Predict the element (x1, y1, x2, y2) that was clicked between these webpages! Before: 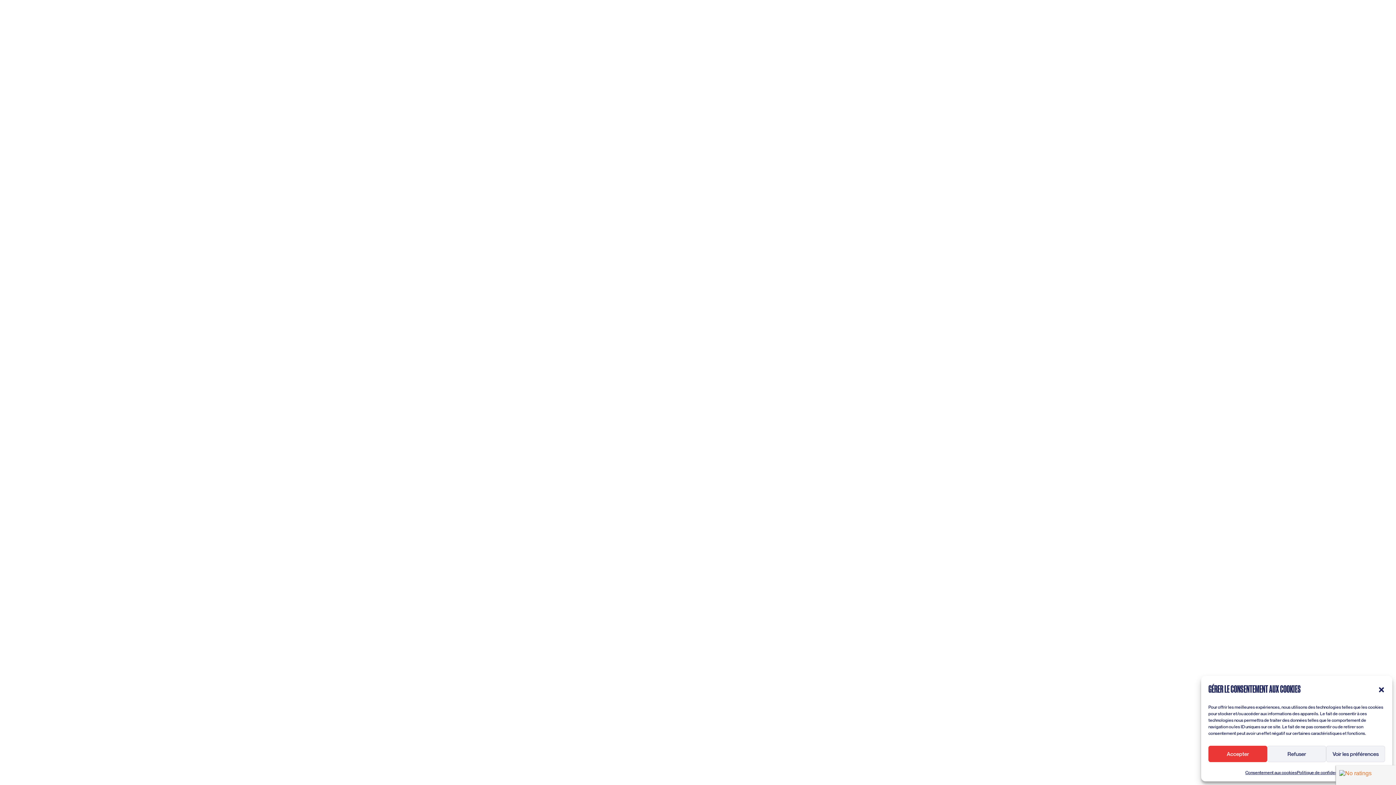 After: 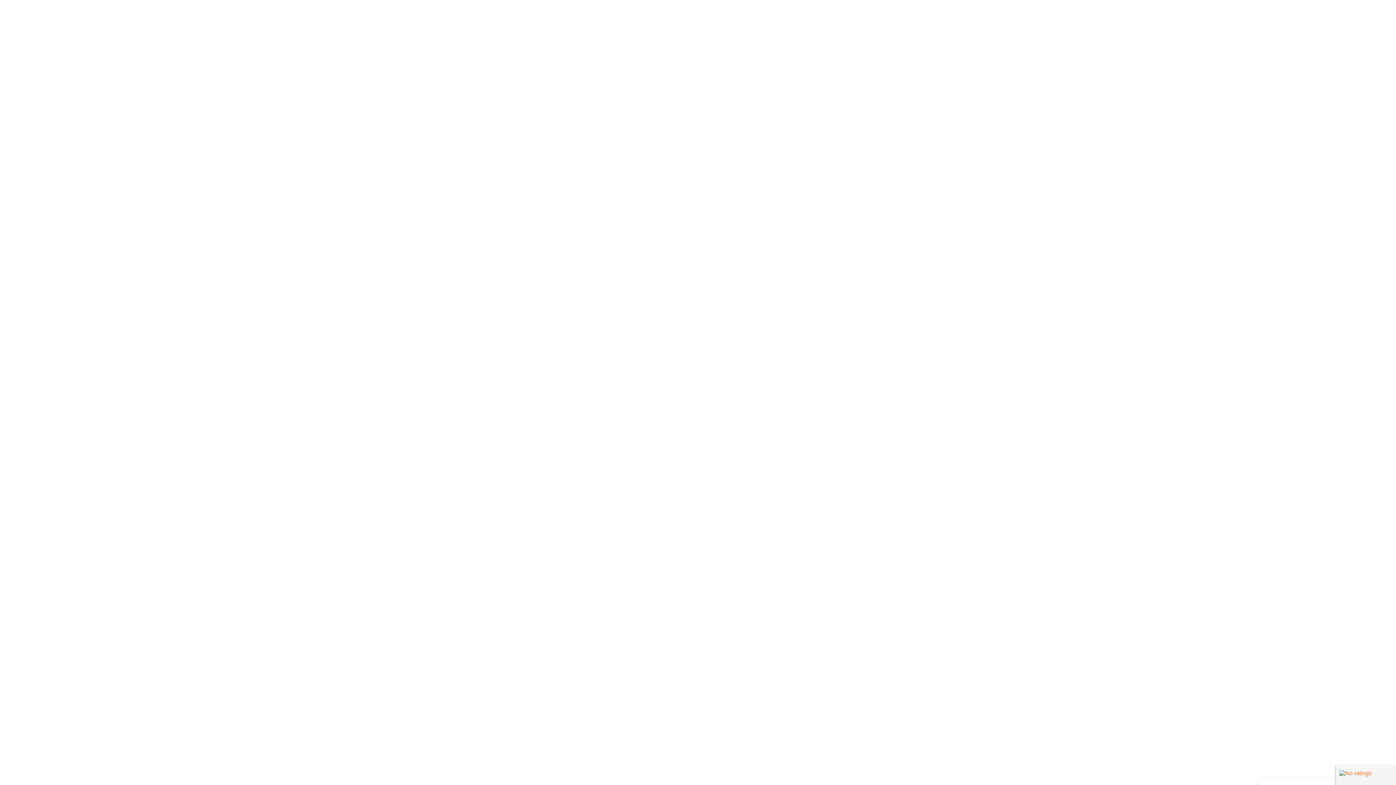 Action: bbox: (1267, 746, 1326, 762) label: Refuser